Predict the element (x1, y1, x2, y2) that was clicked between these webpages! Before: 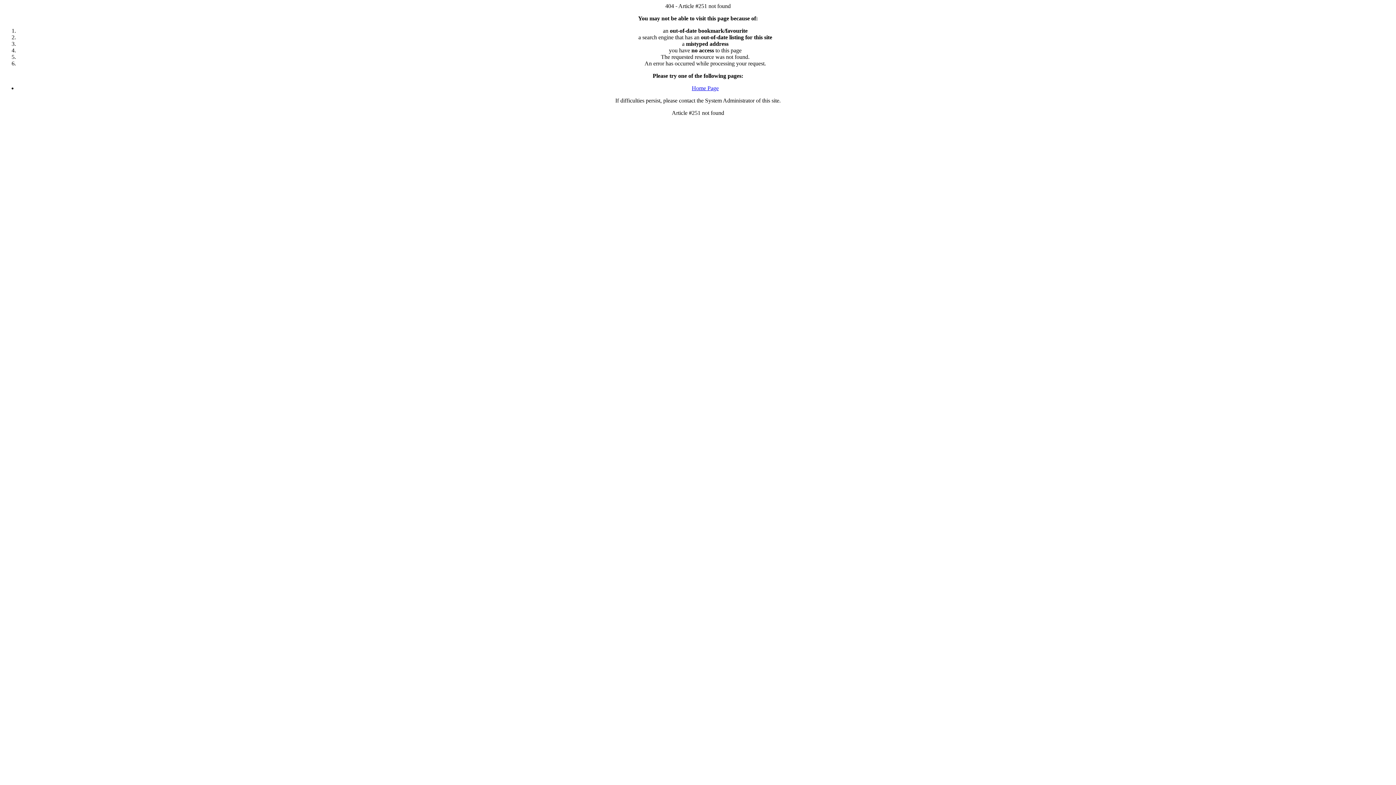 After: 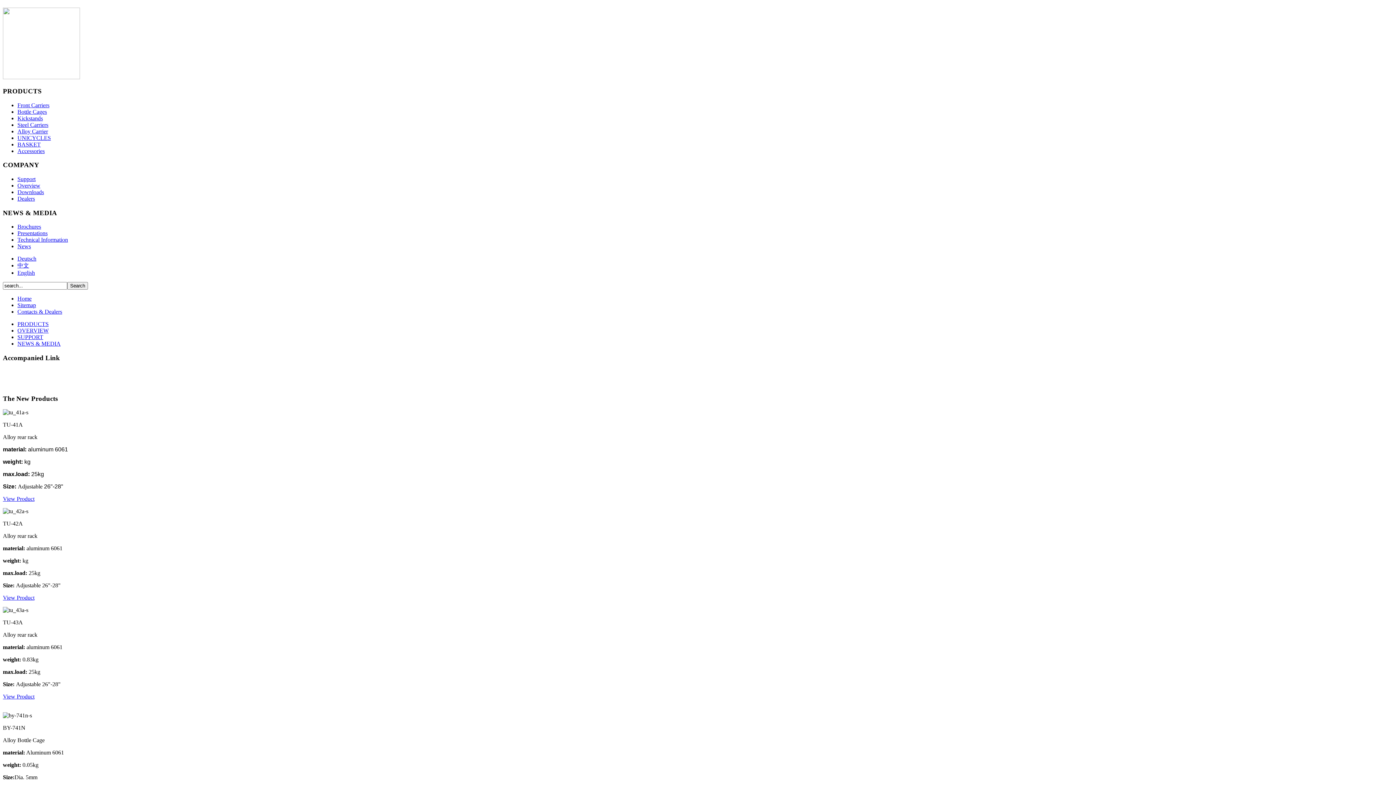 Action: bbox: (692, 85, 718, 91) label: Home Page